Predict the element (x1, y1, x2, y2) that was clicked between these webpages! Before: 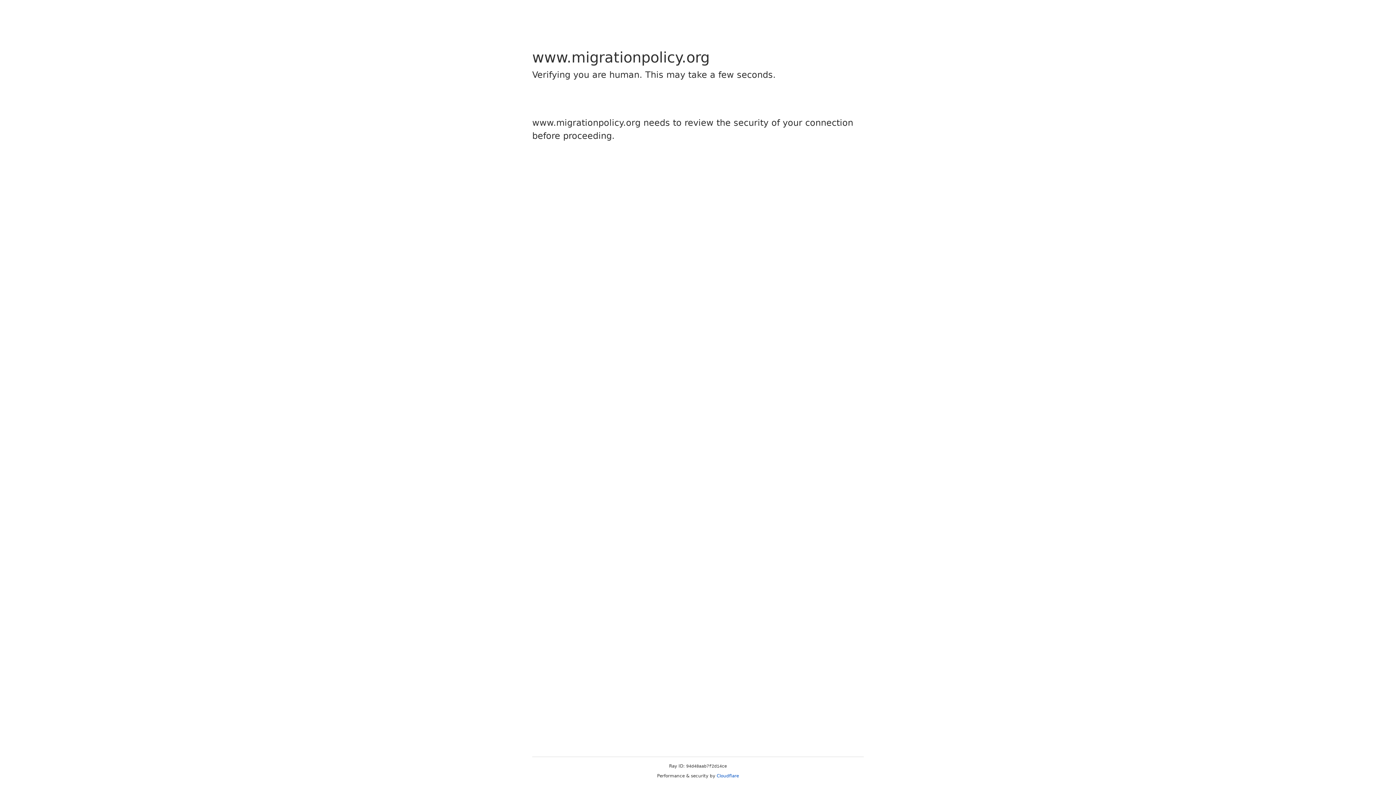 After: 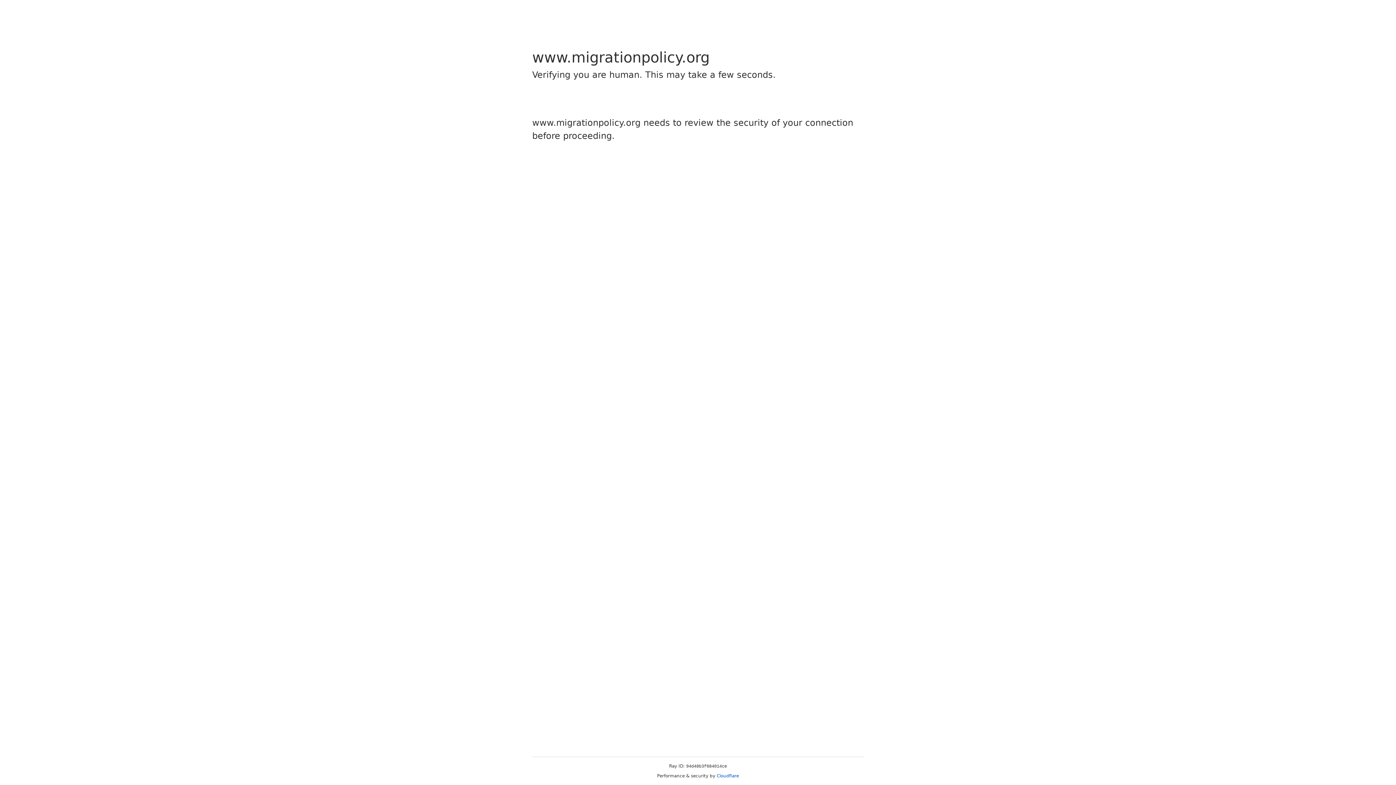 Action: bbox: (716, 773, 739, 778) label: Cloudflare